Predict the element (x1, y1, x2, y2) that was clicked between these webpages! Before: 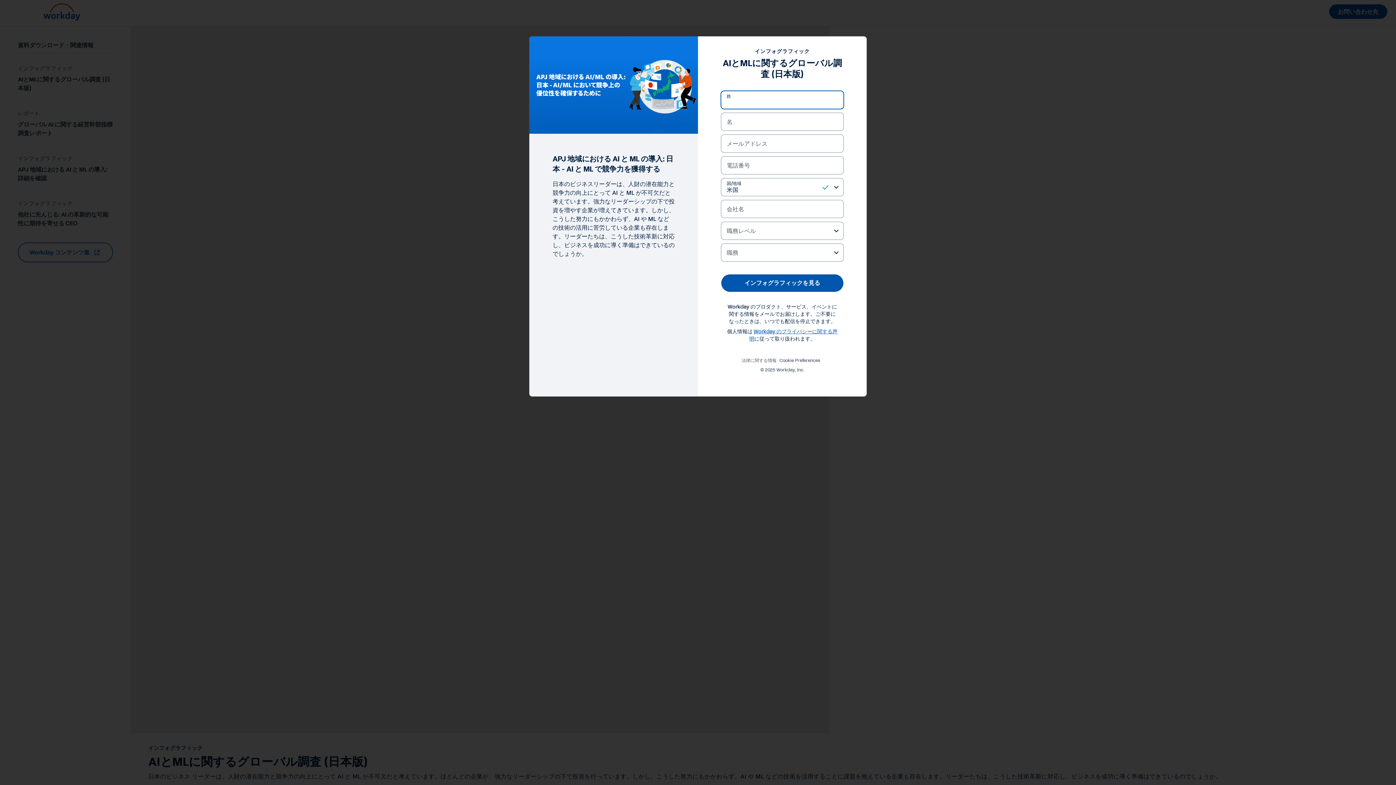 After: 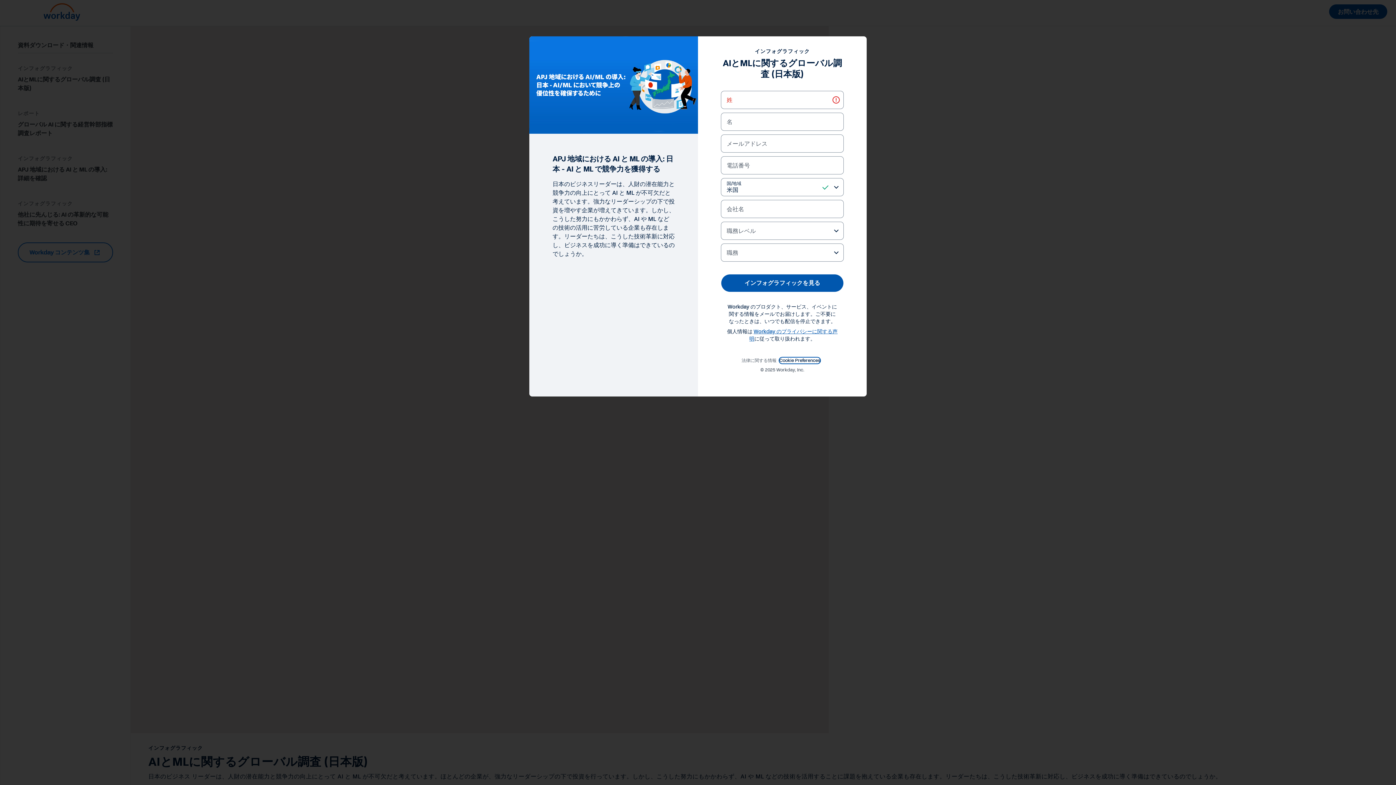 Action: label: Cookie Preferences bbox: (779, 109, 820, 114)